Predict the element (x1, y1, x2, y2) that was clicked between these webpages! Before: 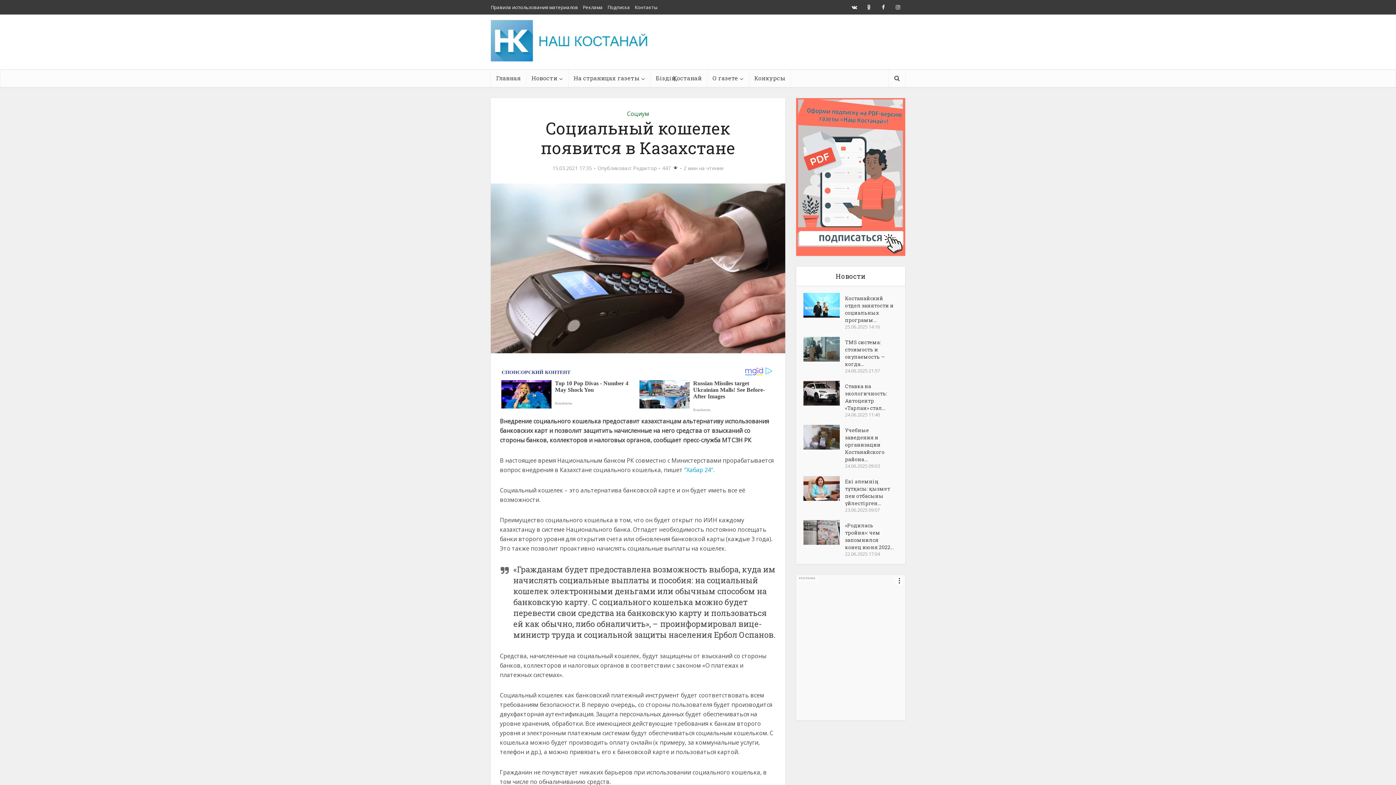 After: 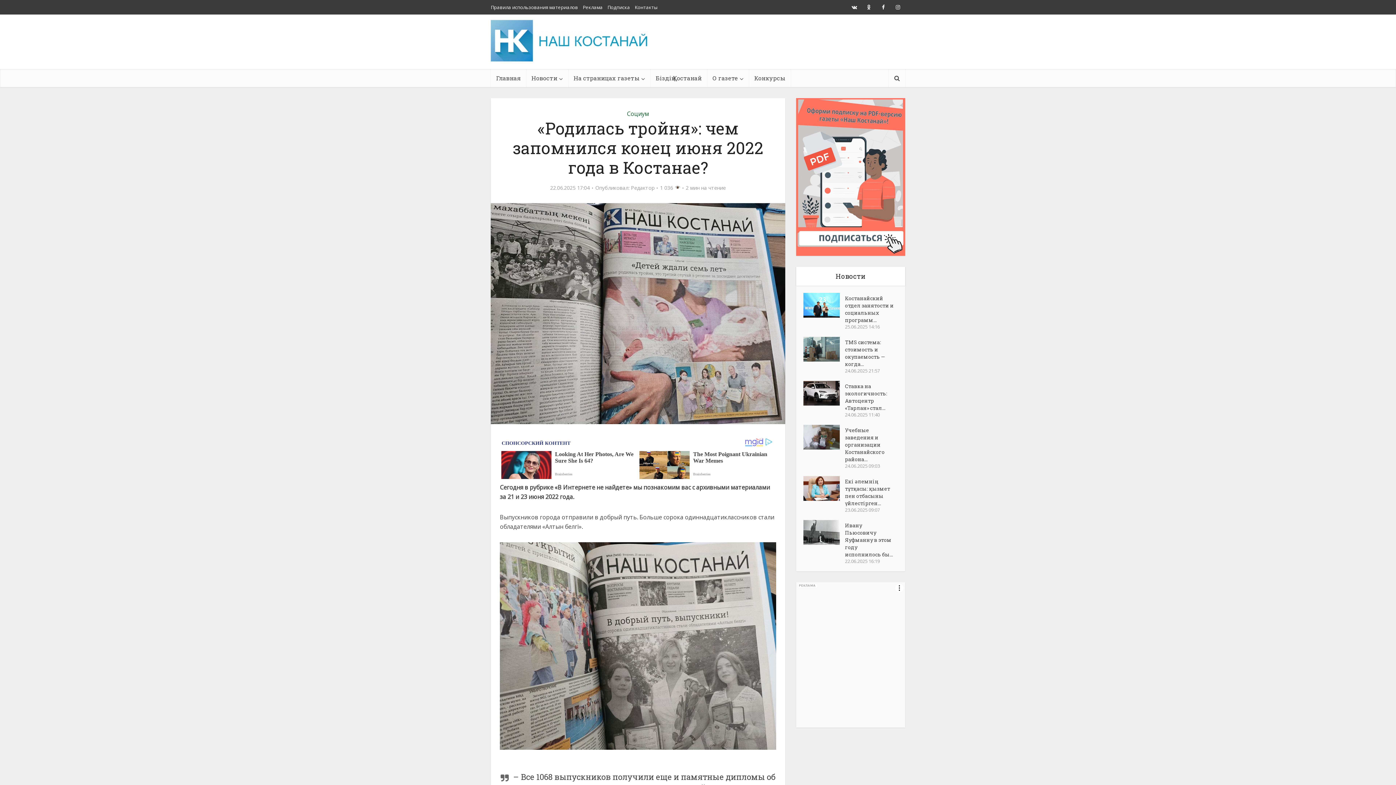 Action: bbox: (803, 520, 845, 545)